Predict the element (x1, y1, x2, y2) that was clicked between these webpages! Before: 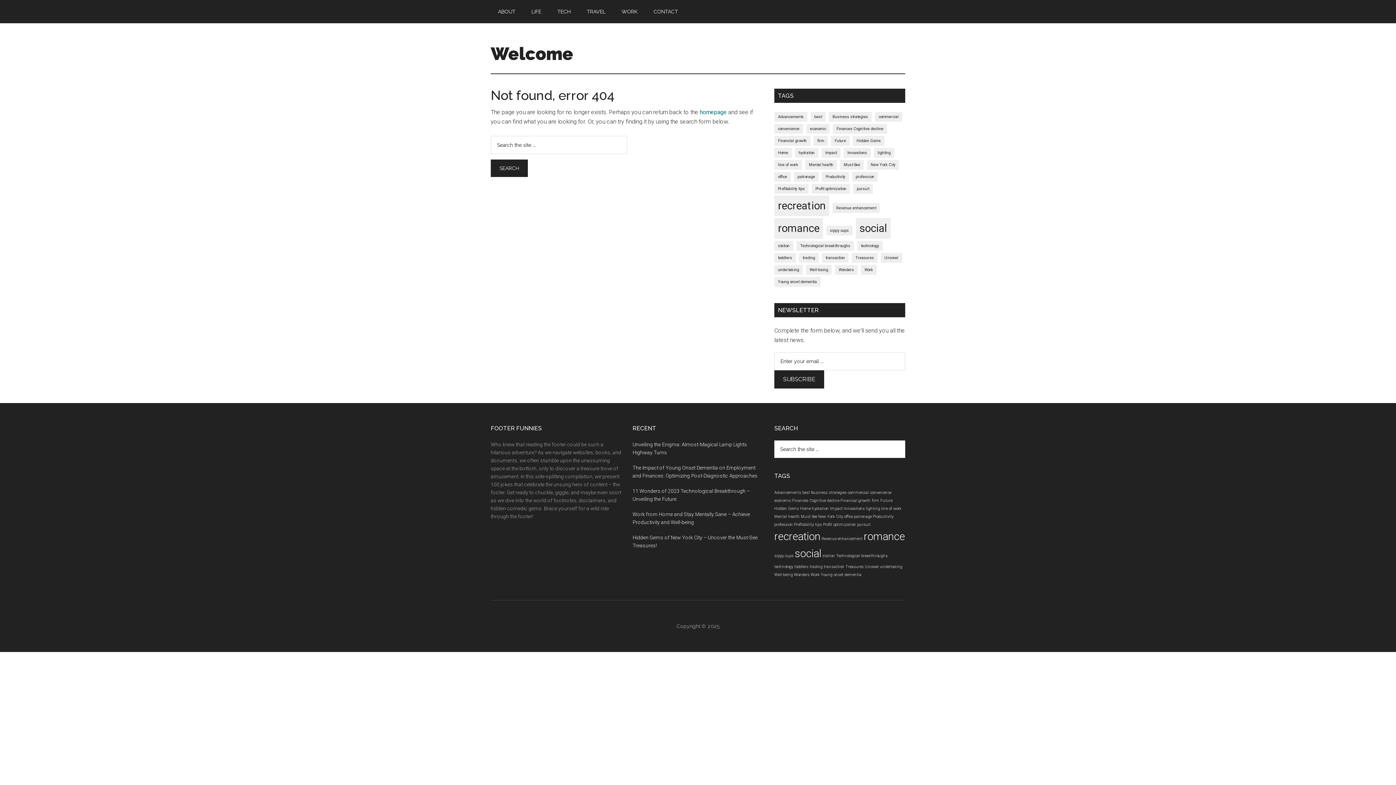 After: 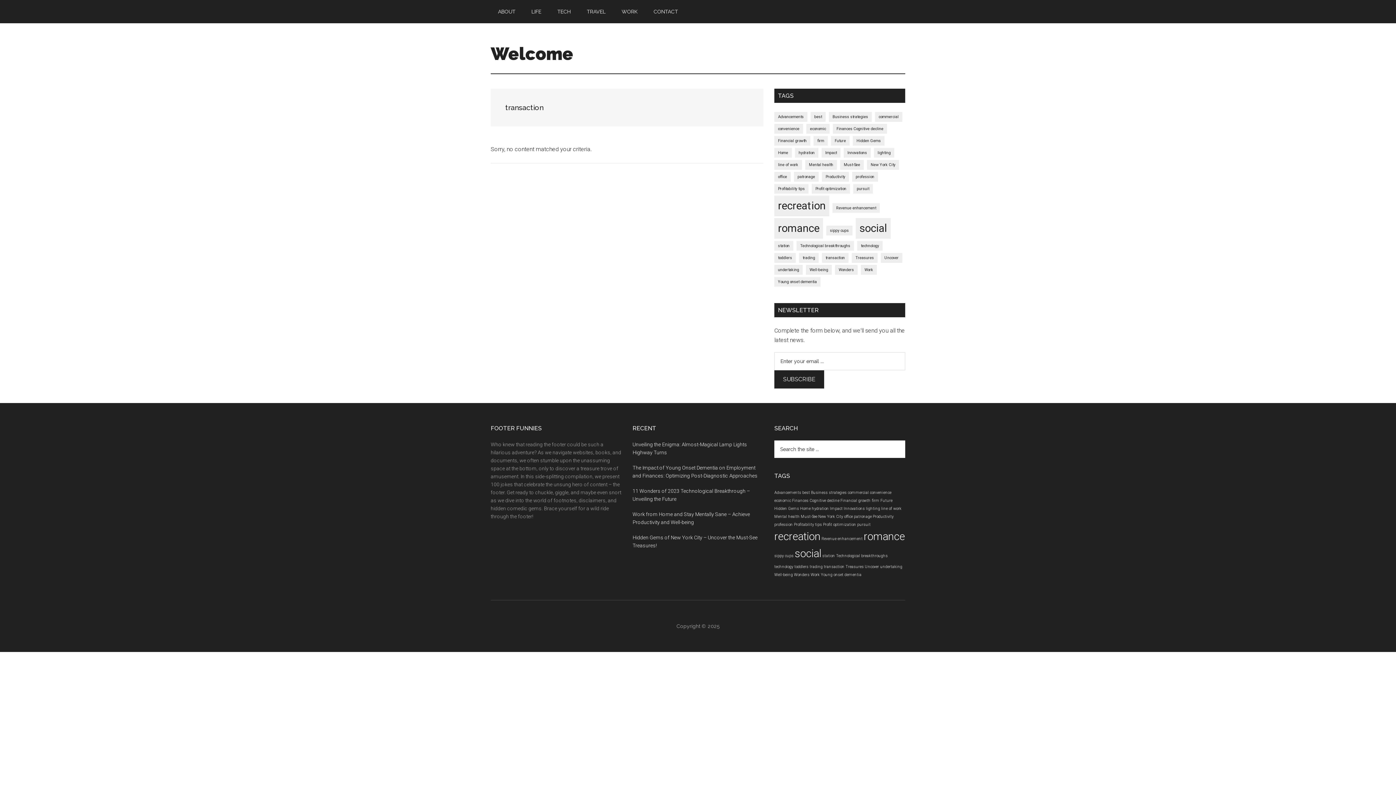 Action: label: transaction (1 item) bbox: (824, 564, 844, 569)